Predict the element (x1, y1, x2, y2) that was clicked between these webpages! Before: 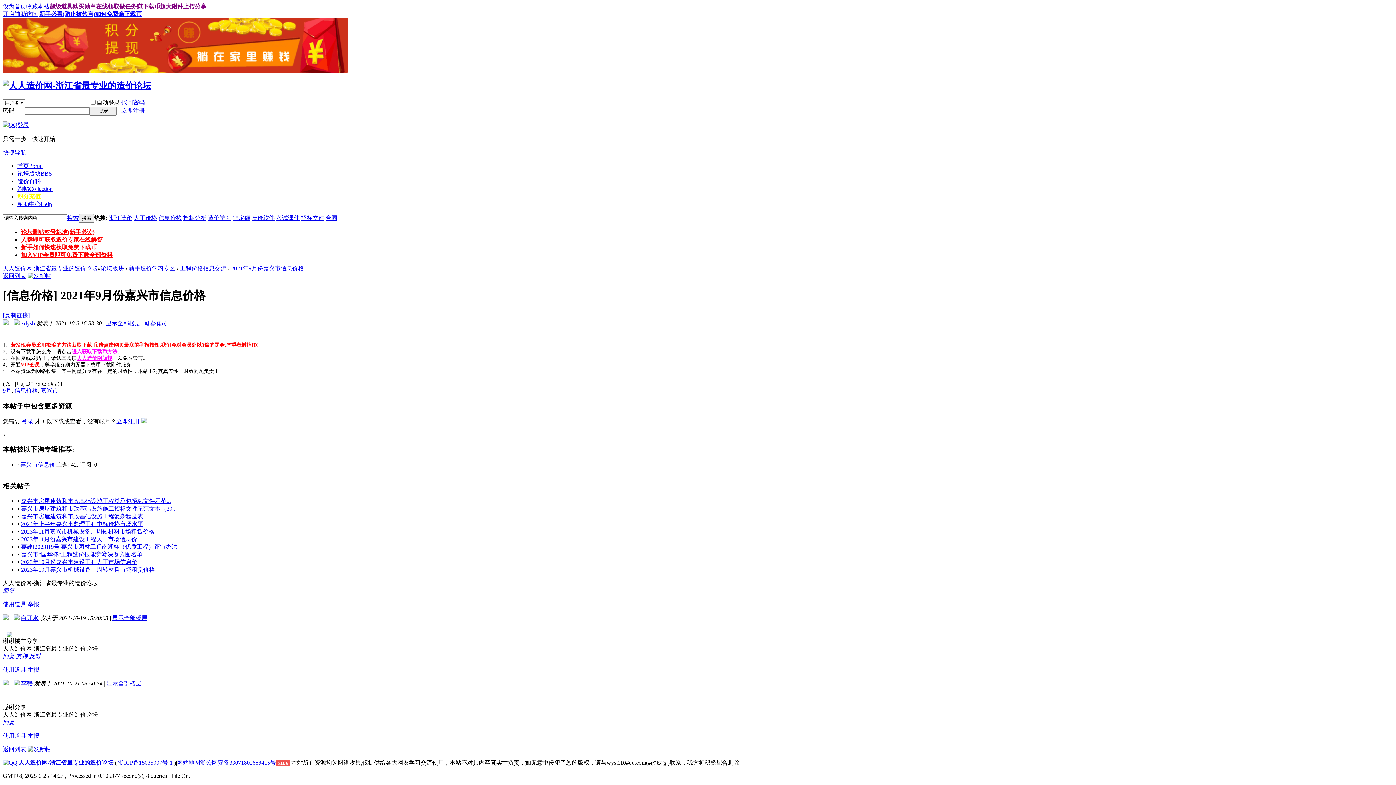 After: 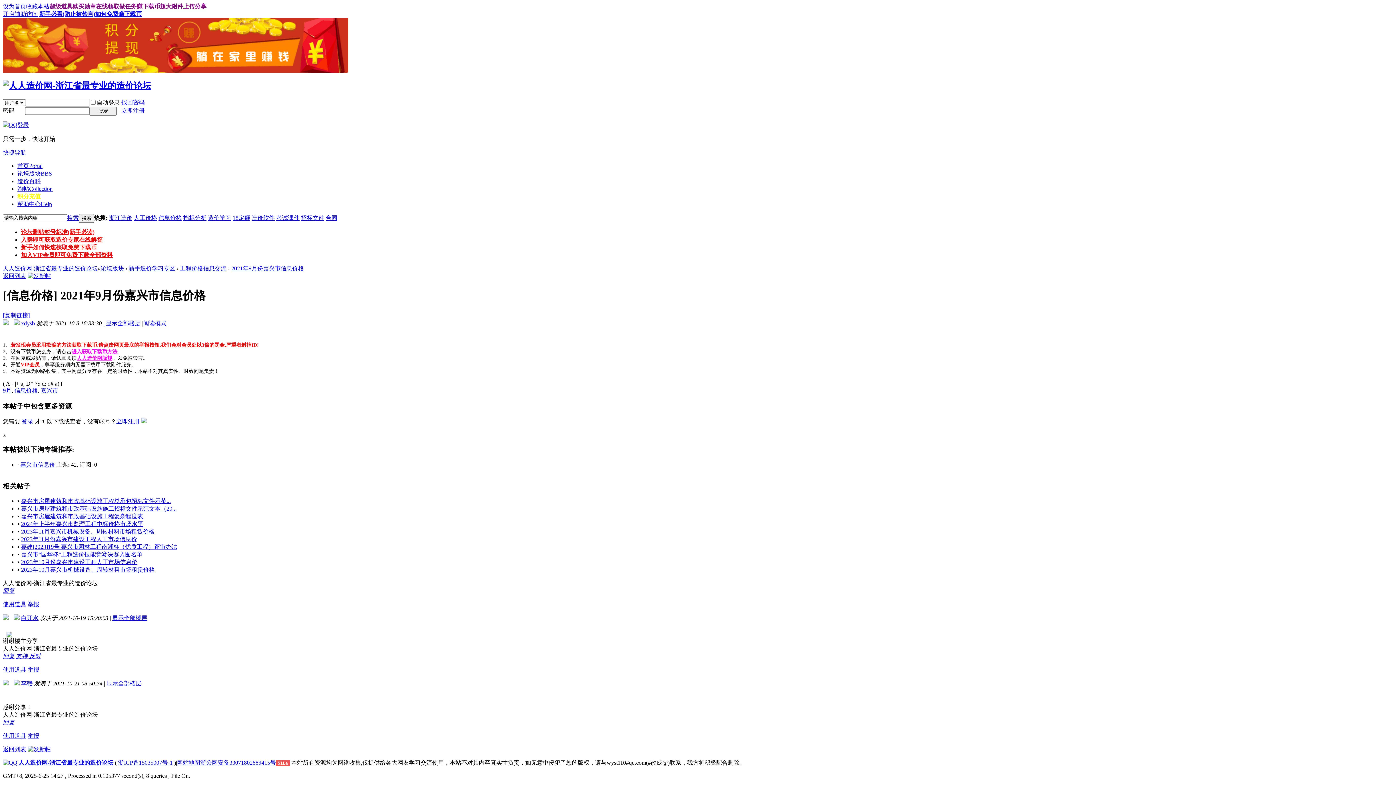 Action: bbox: (21, 251, 112, 258) label: 加入VIP会员即可免费下载全部资料